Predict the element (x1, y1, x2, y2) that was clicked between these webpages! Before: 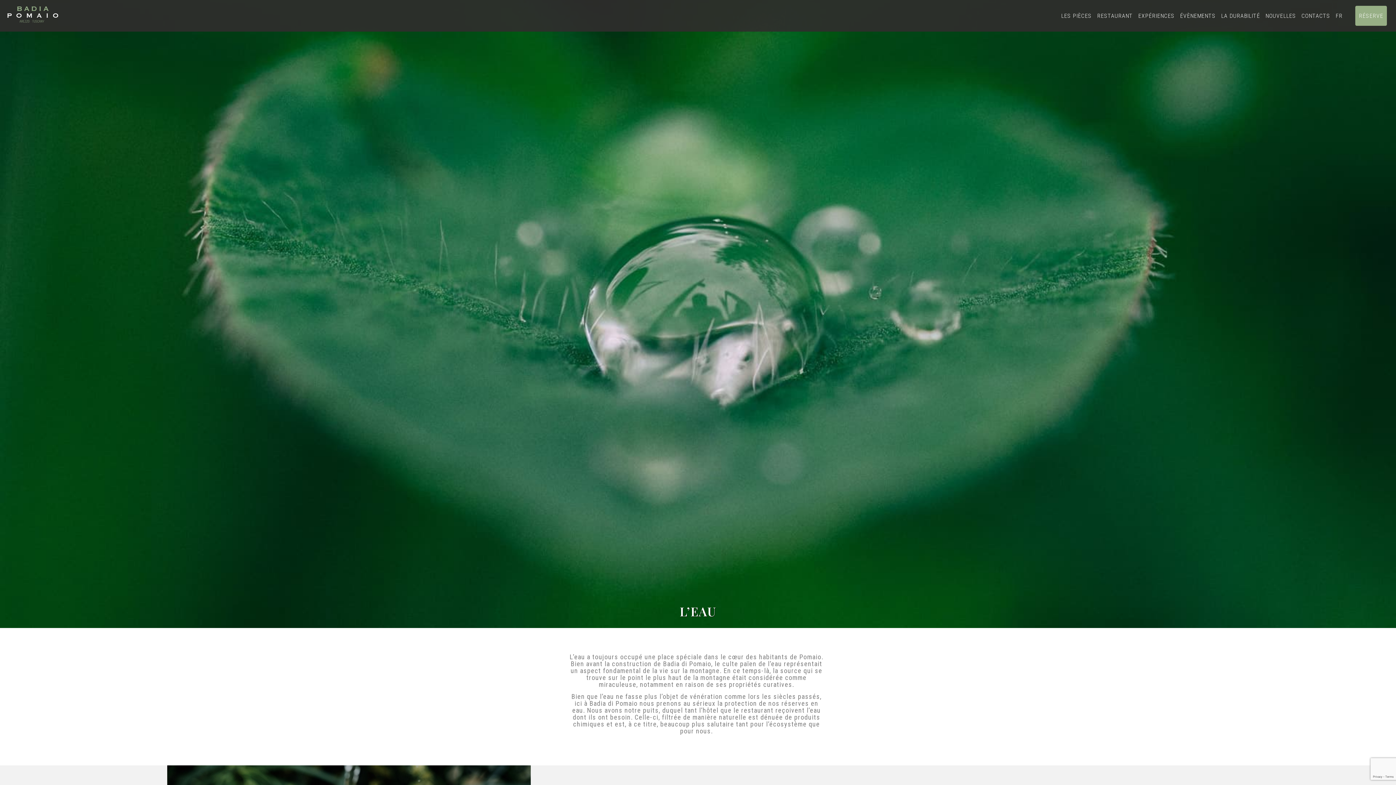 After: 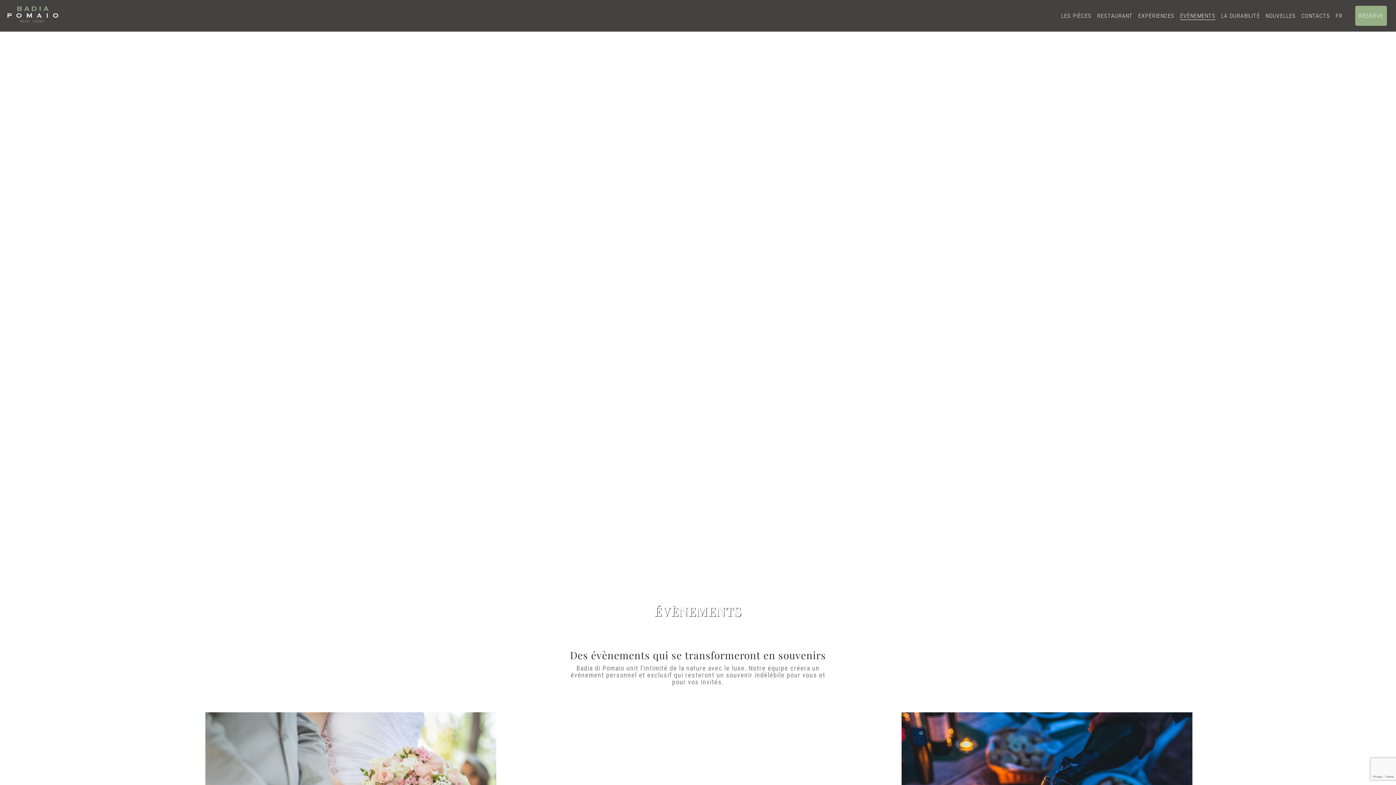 Action: bbox: (1180, 2, 1216, 28) label: ÉVÈNEMENTS